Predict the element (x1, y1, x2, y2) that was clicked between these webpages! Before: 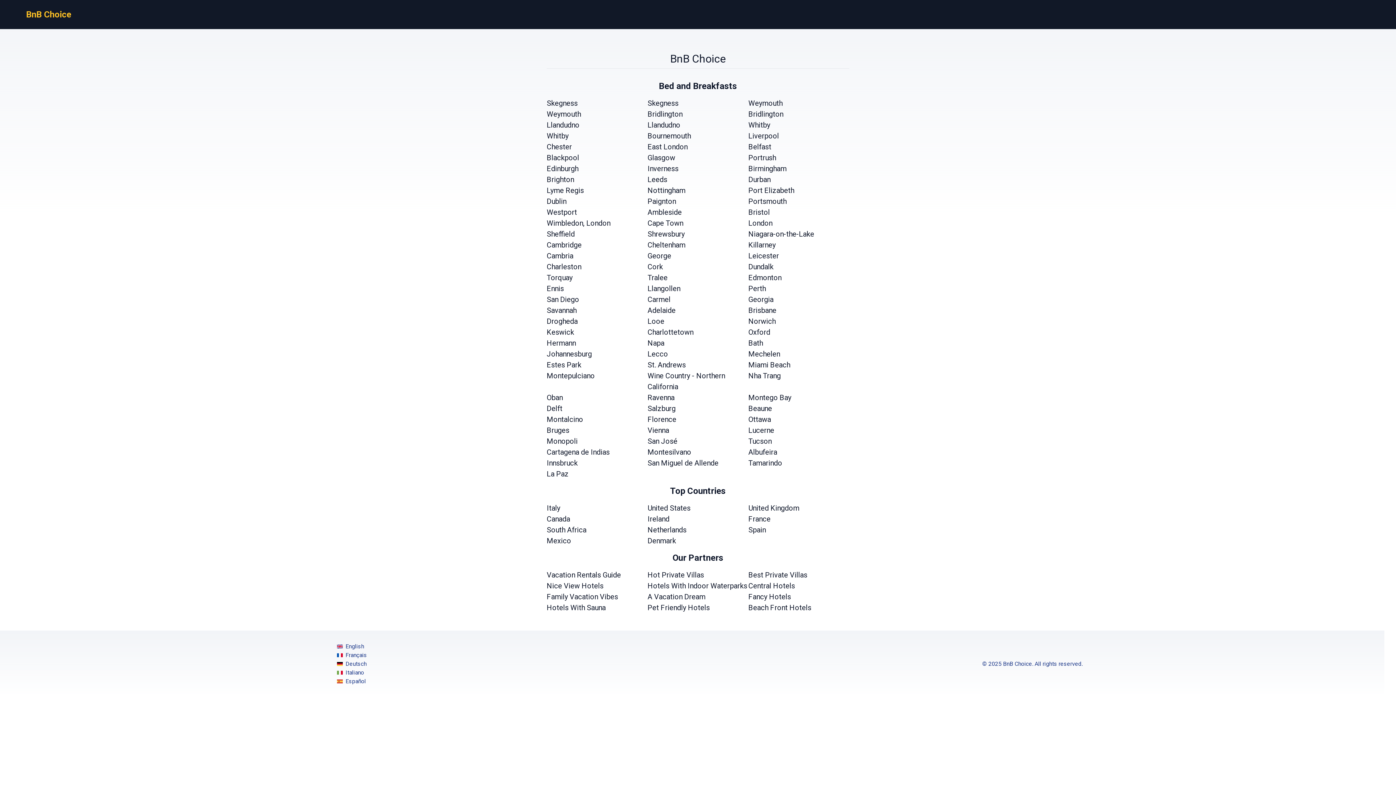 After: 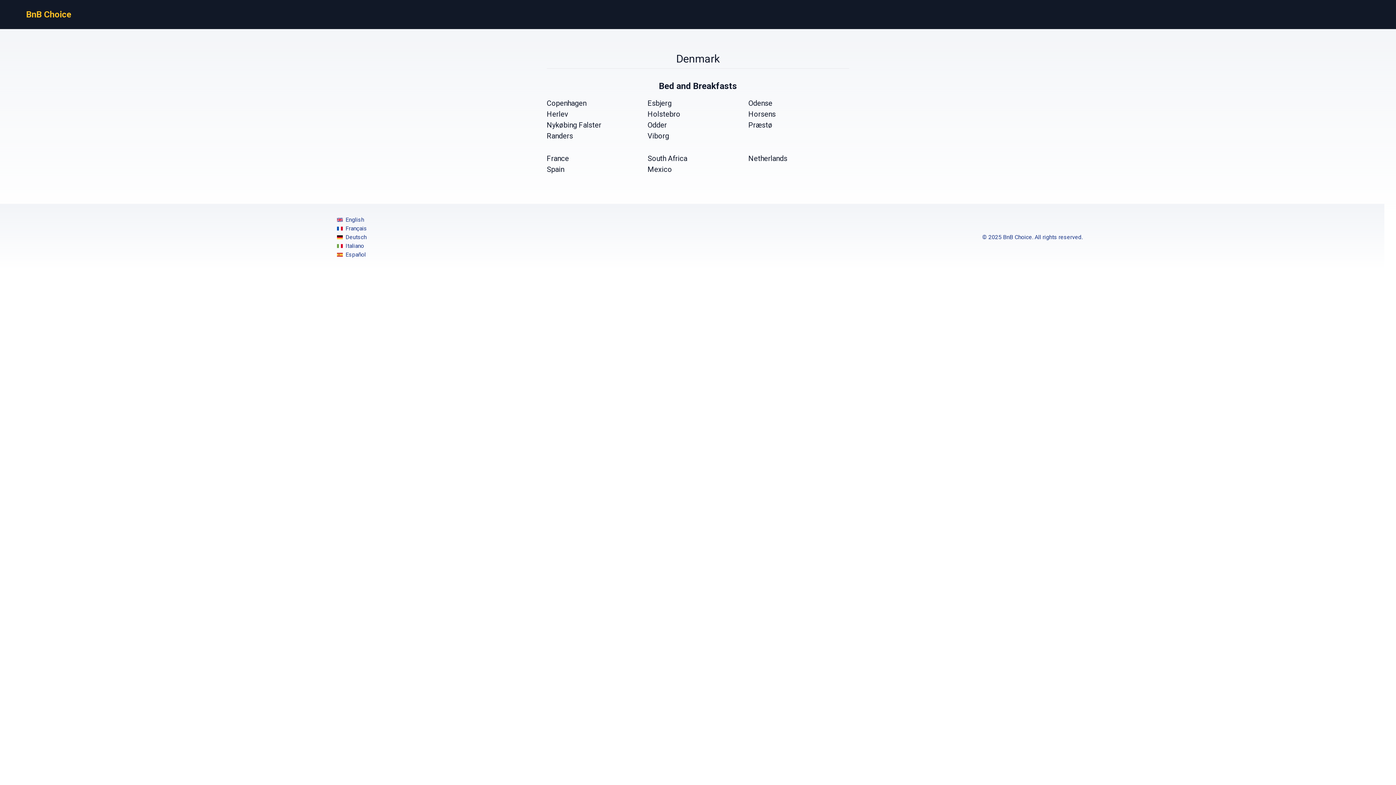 Action: label: Denmark bbox: (647, 535, 748, 546)